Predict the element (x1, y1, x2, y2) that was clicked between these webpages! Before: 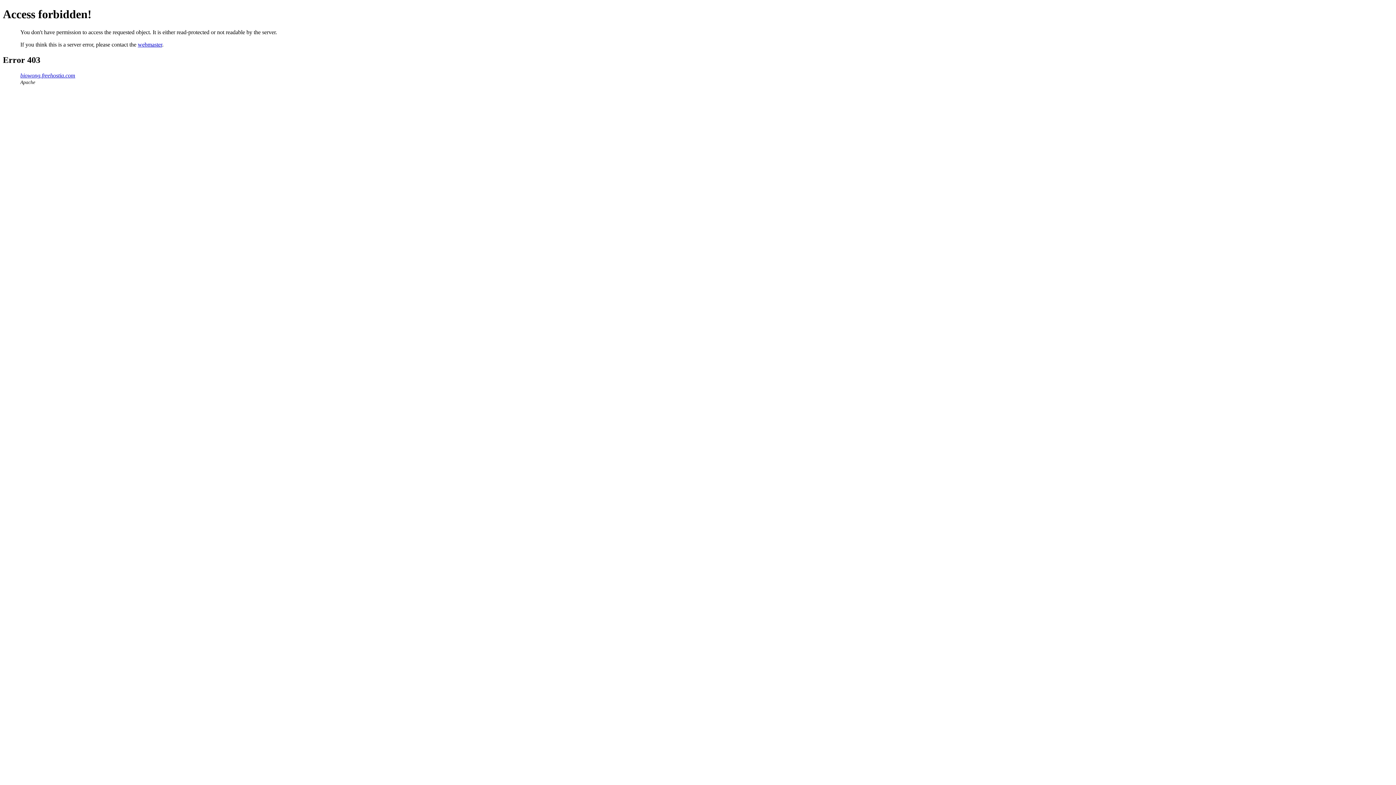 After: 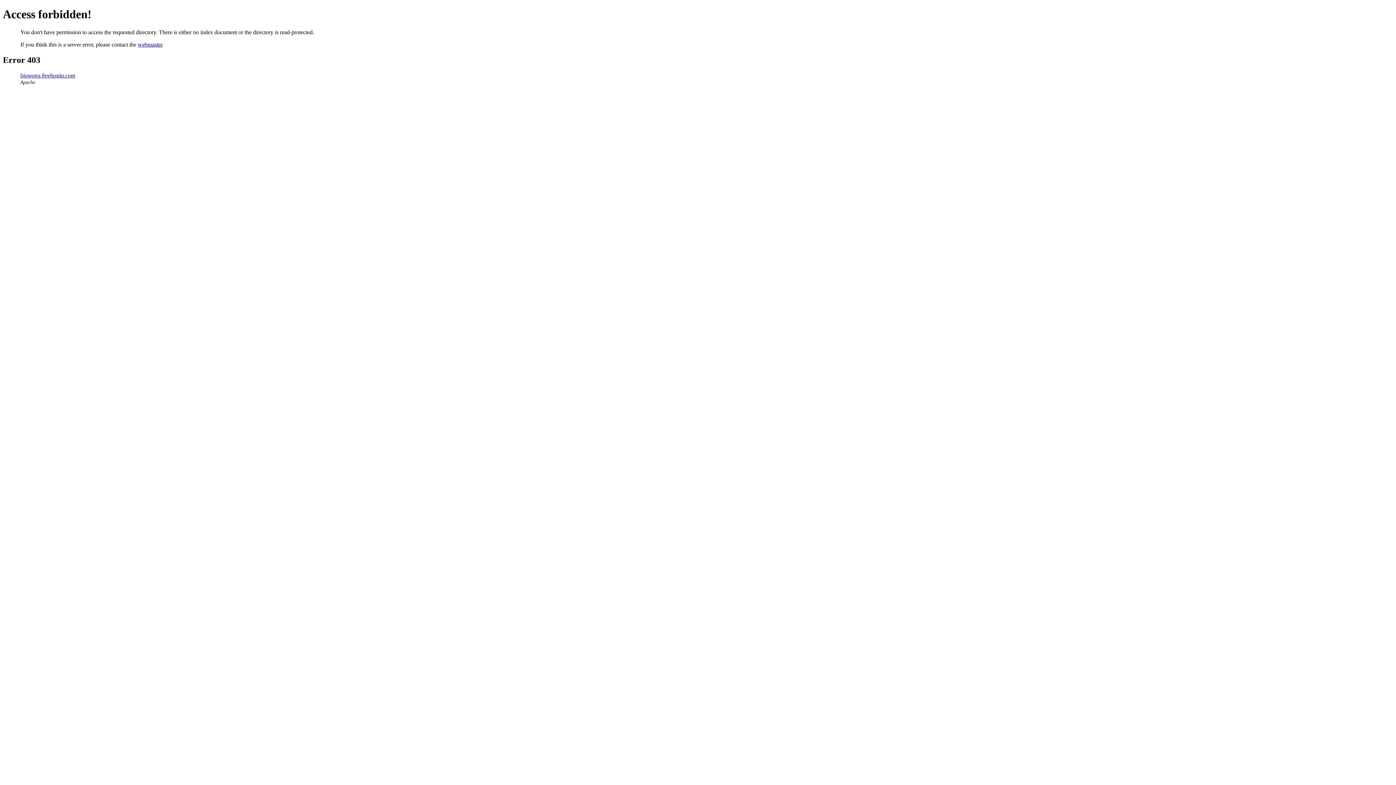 Action: bbox: (20, 72, 75, 78) label: biowong.freehostia.com